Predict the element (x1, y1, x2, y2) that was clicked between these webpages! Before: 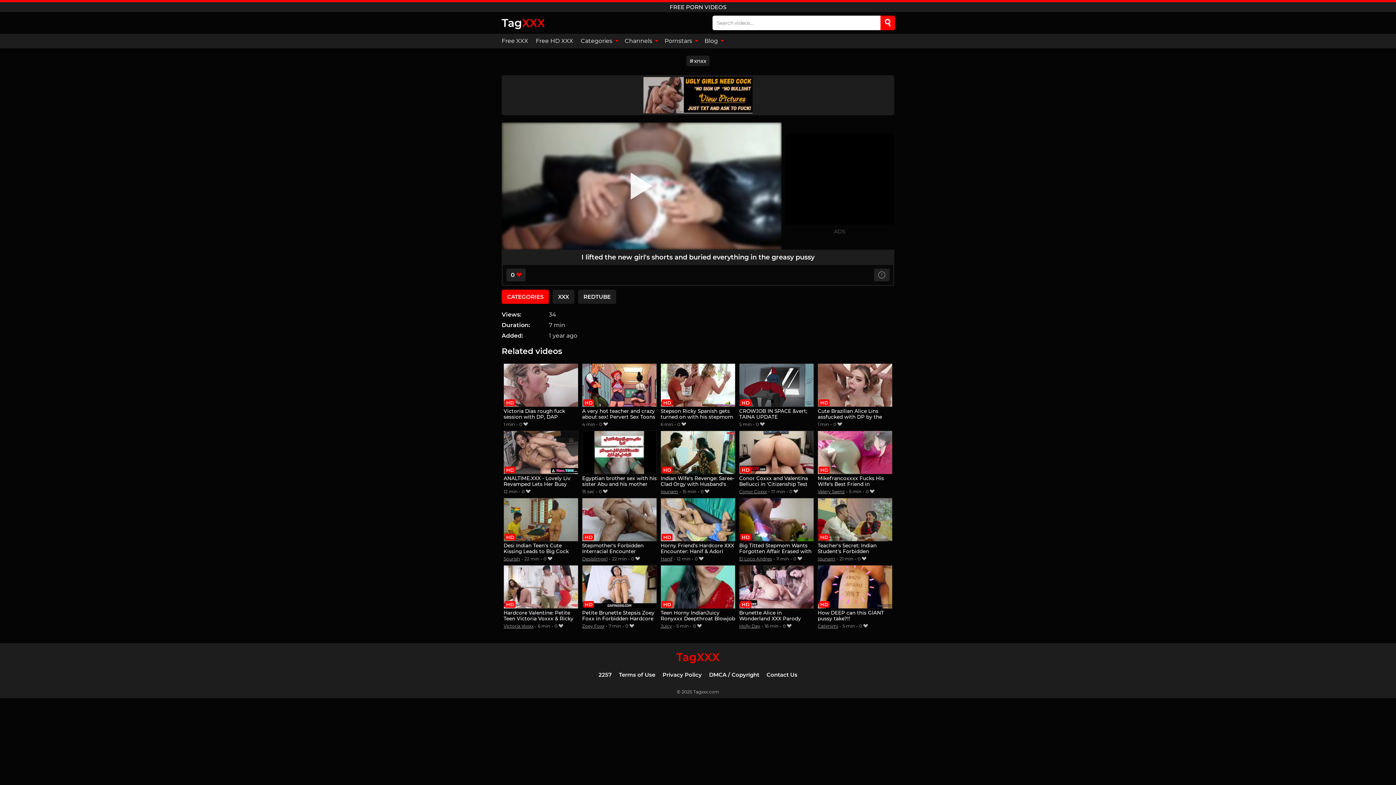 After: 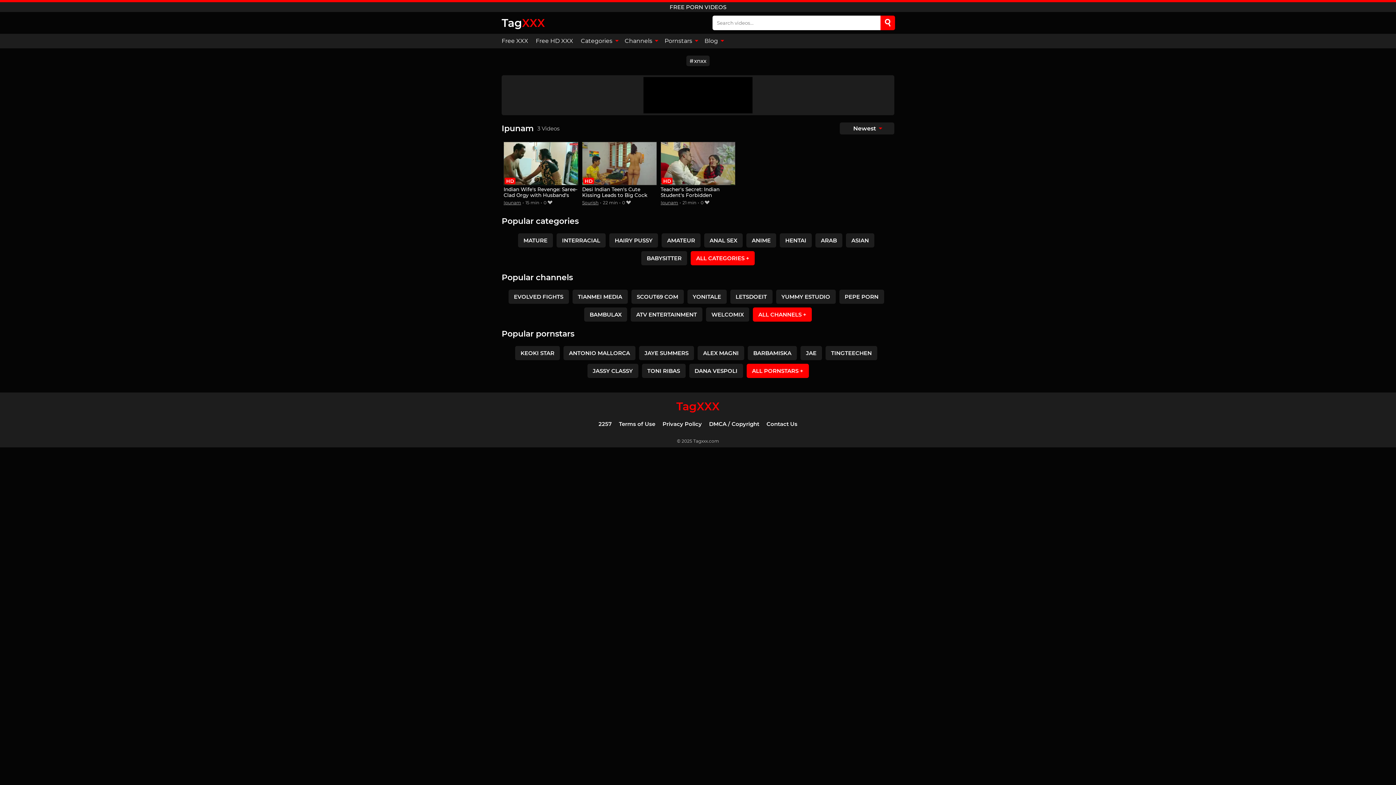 Action: label: Ipunam bbox: (660, 489, 678, 494)